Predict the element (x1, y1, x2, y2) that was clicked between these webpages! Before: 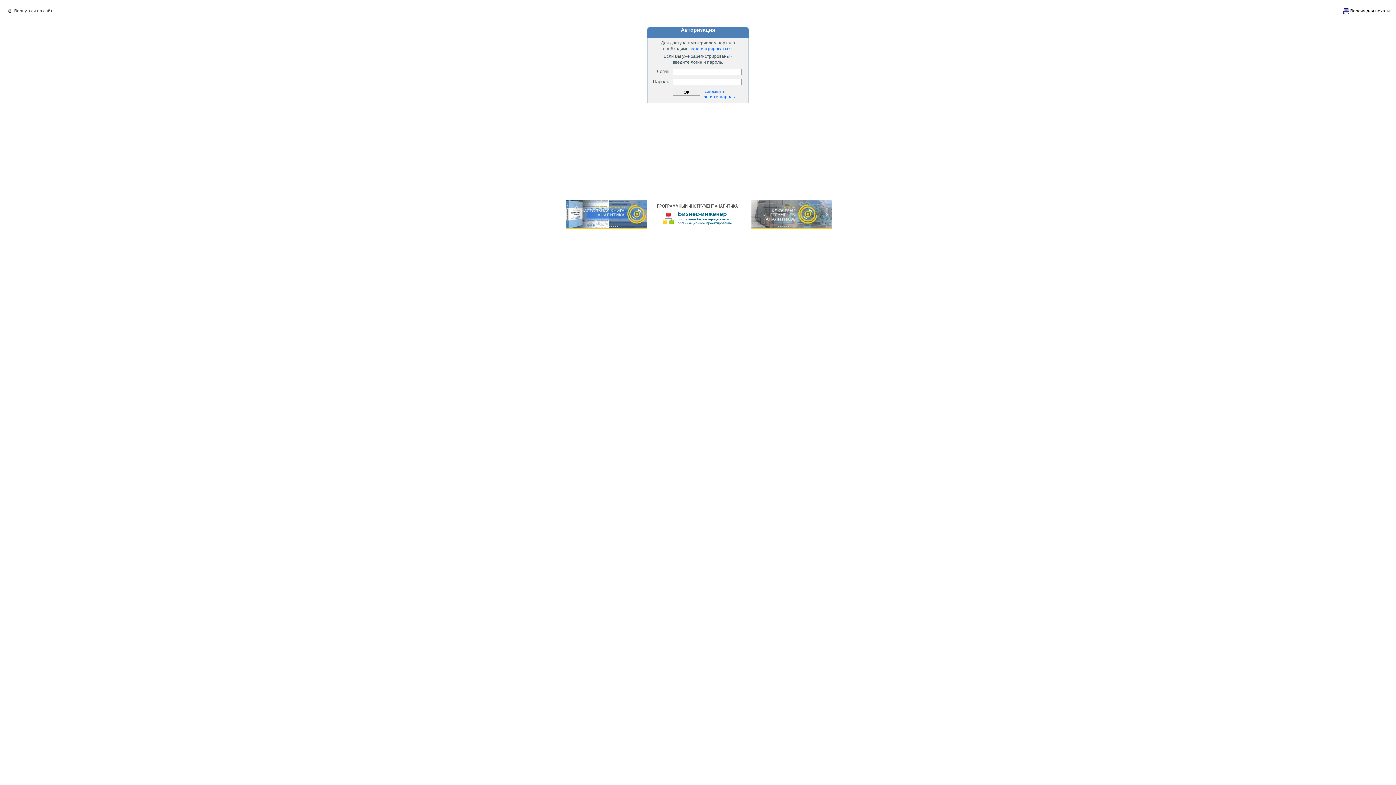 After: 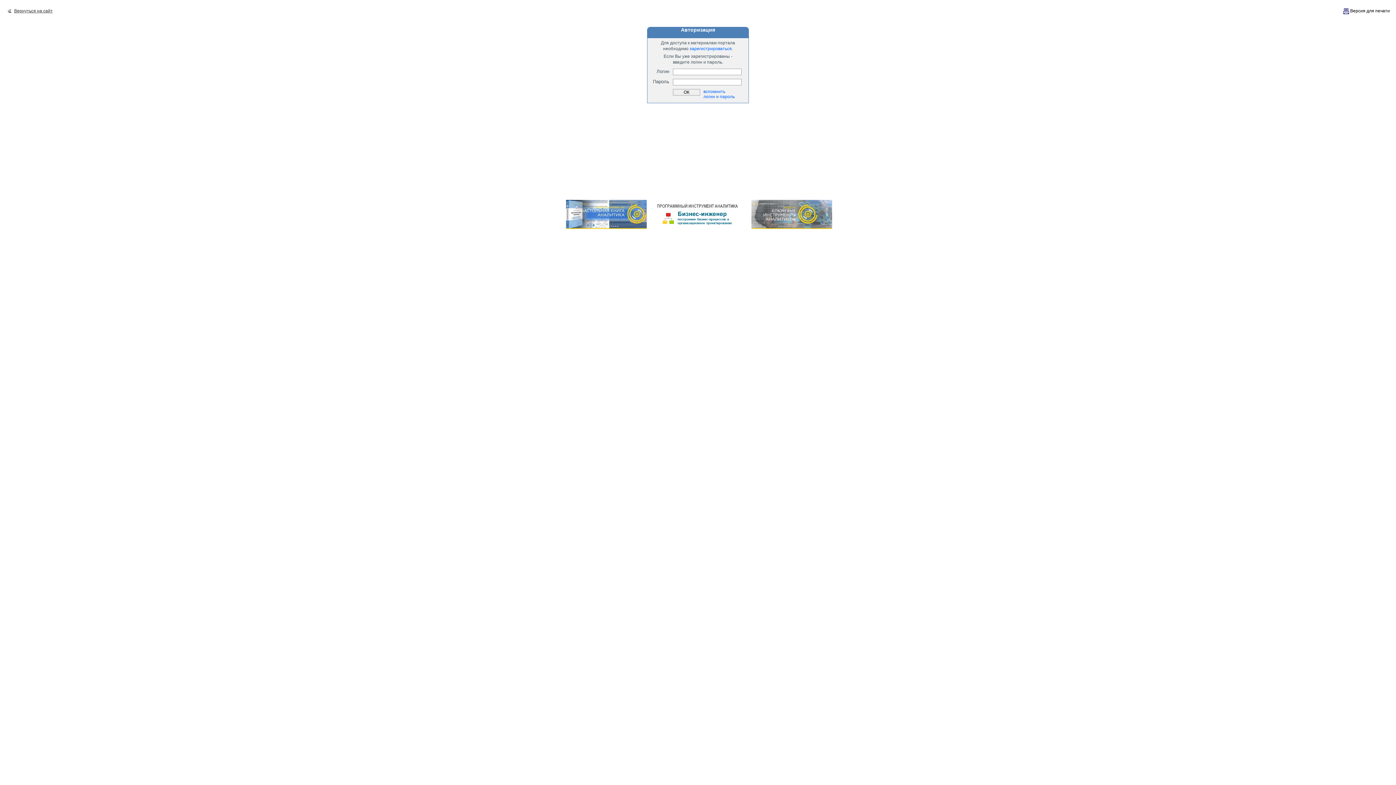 Action: bbox: (751, 211, 832, 216)